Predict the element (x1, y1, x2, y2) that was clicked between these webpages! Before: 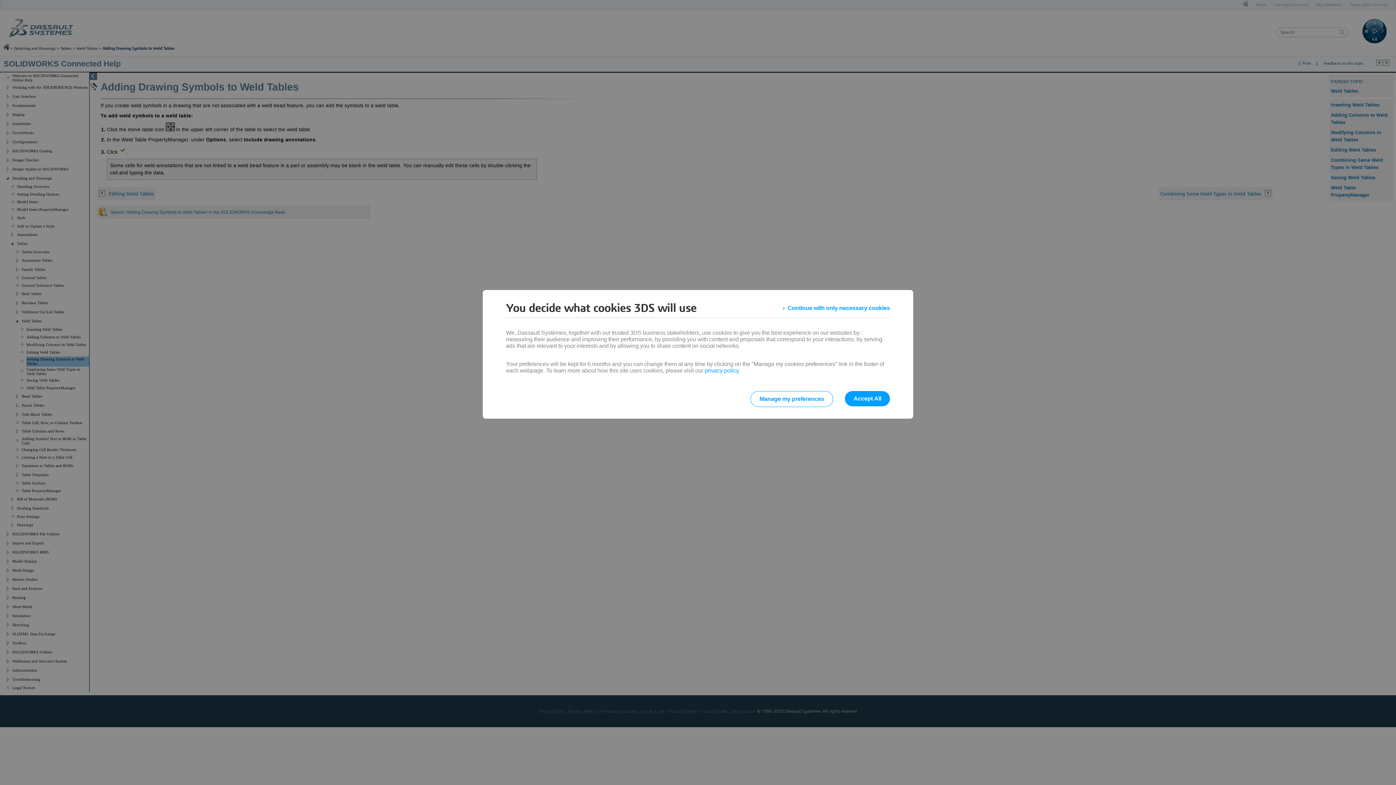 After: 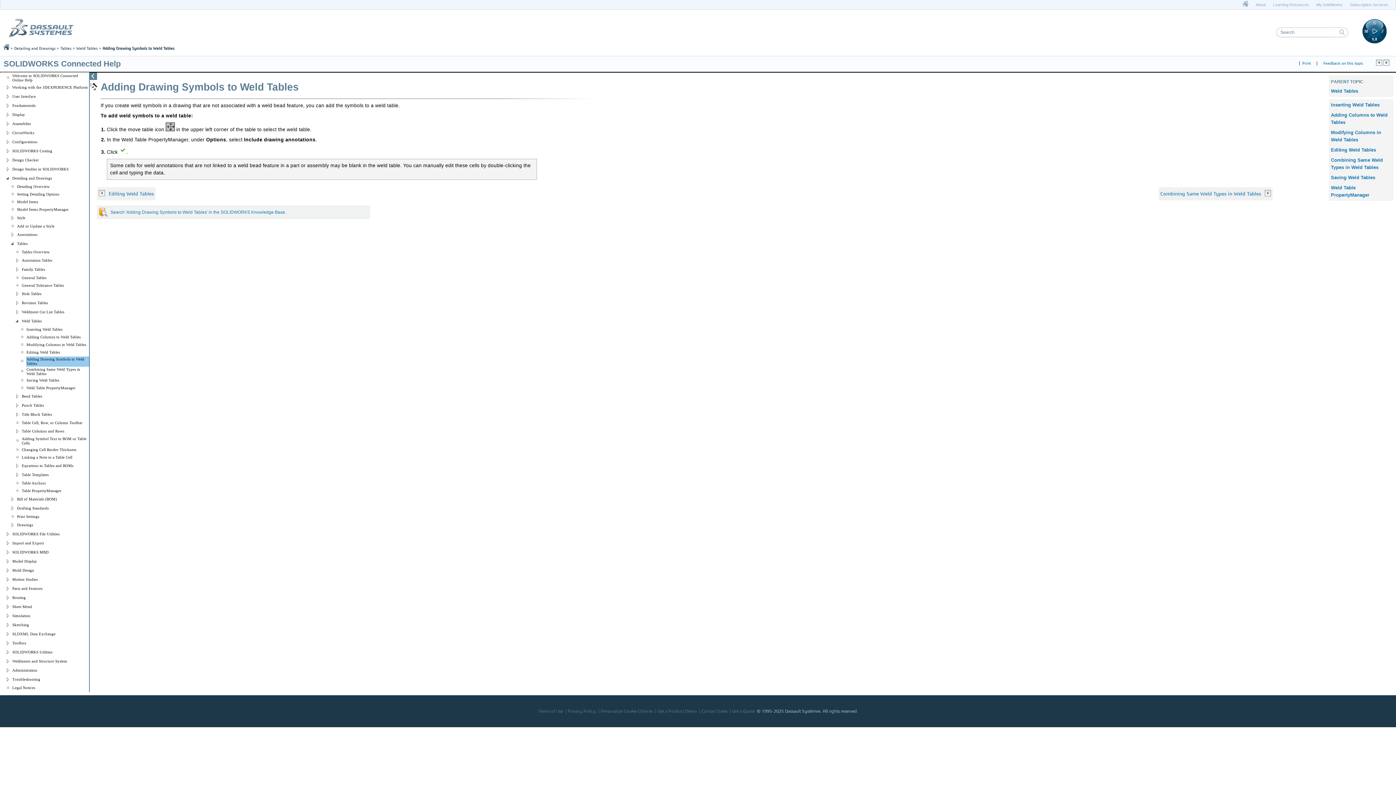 Action: label: Continue with only necessary cookies bbox: (783, 301, 890, 314)